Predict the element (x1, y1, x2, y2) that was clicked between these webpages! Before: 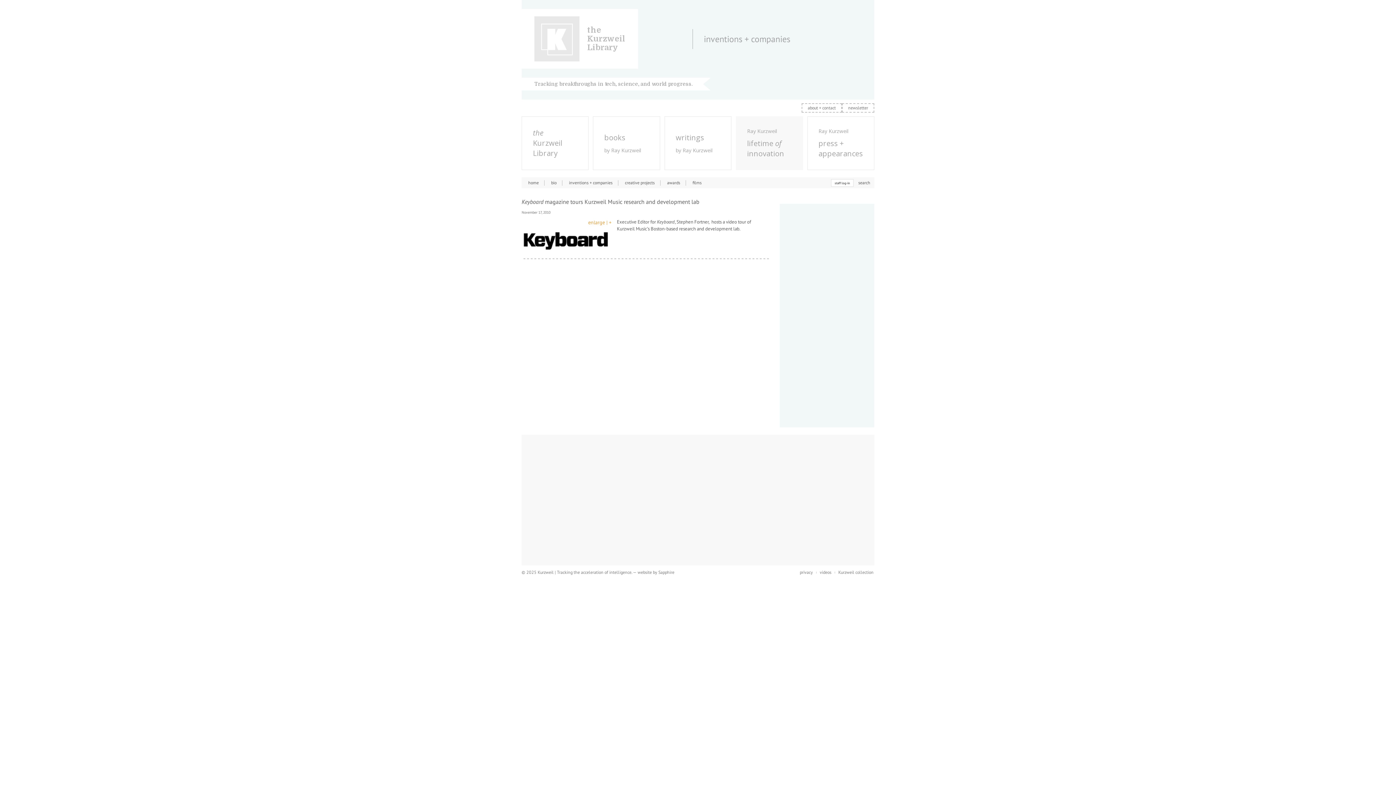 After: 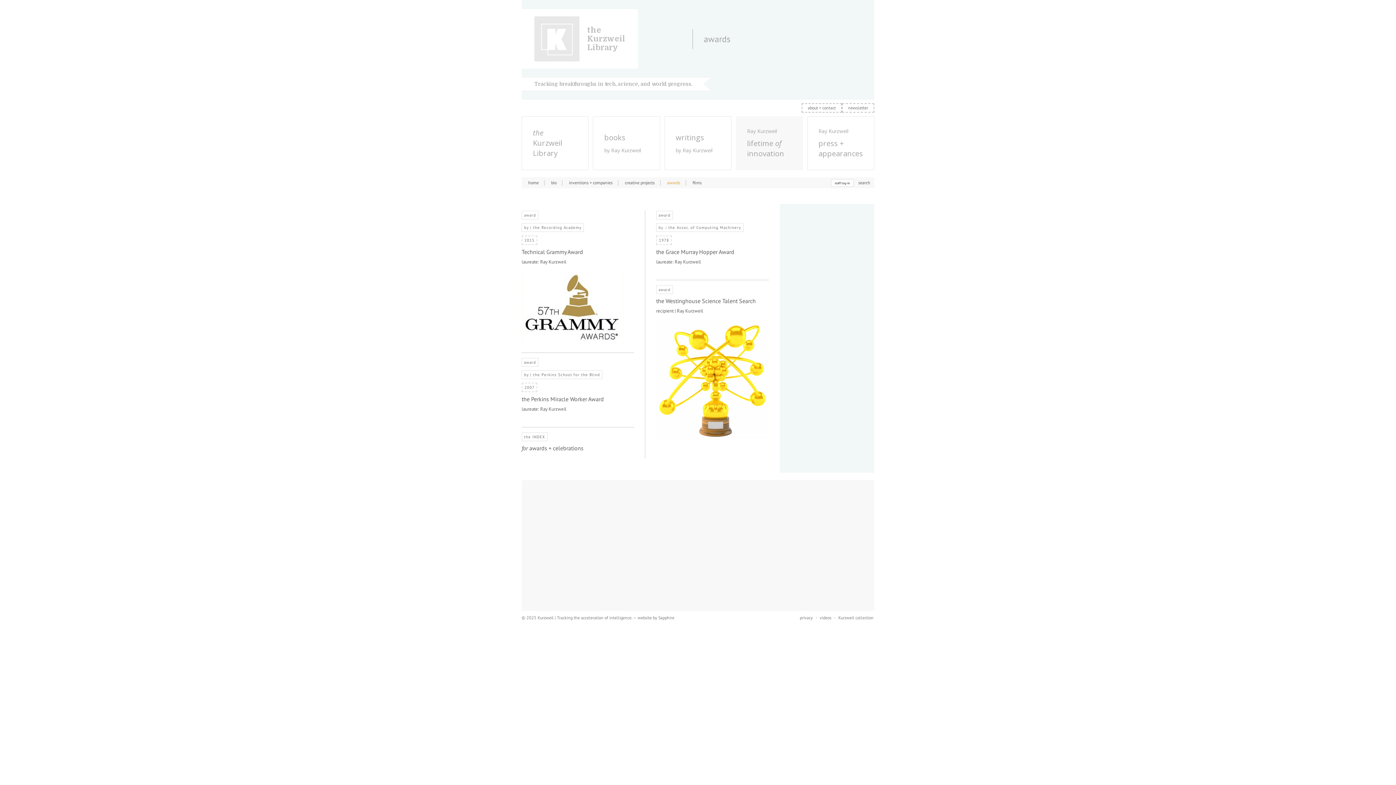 Action: bbox: (667, 180, 680, 185) label: awards